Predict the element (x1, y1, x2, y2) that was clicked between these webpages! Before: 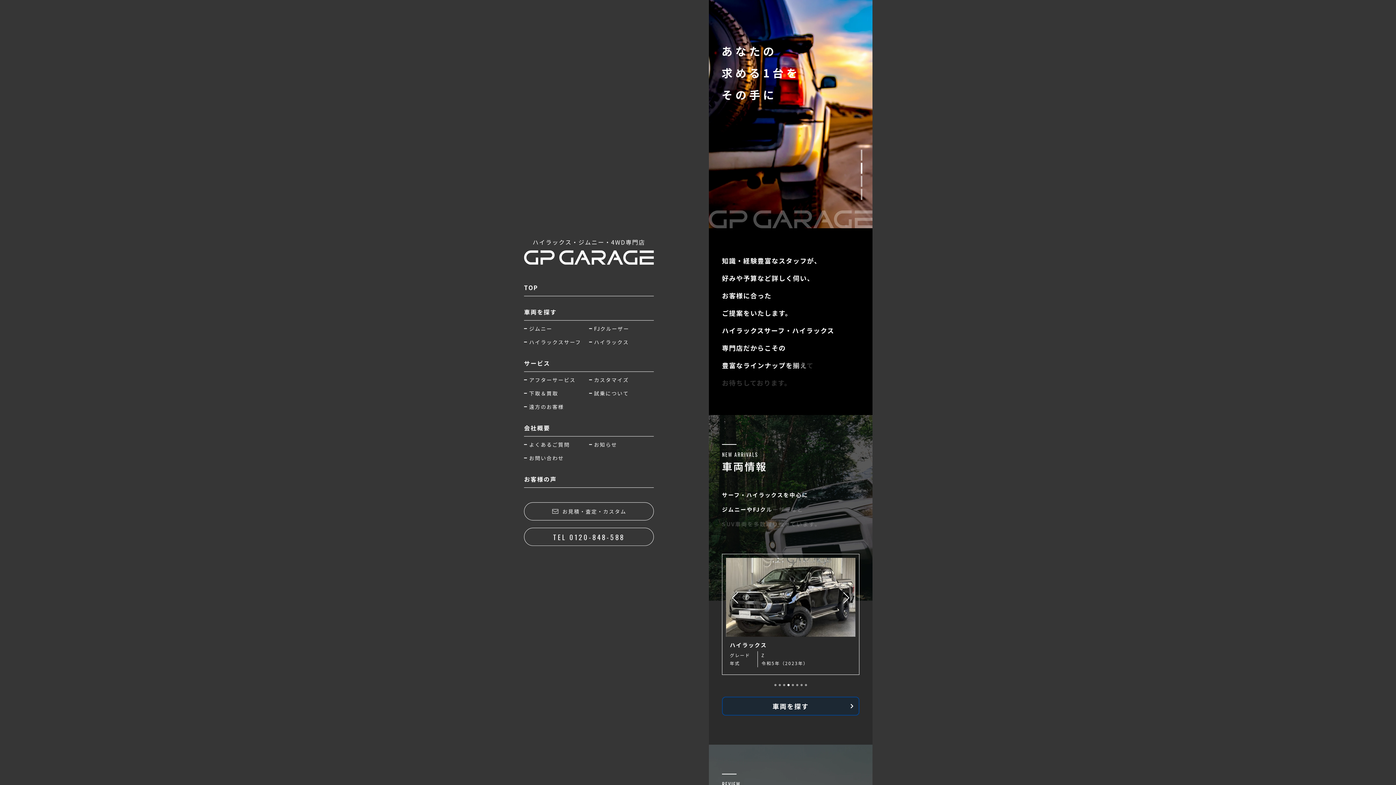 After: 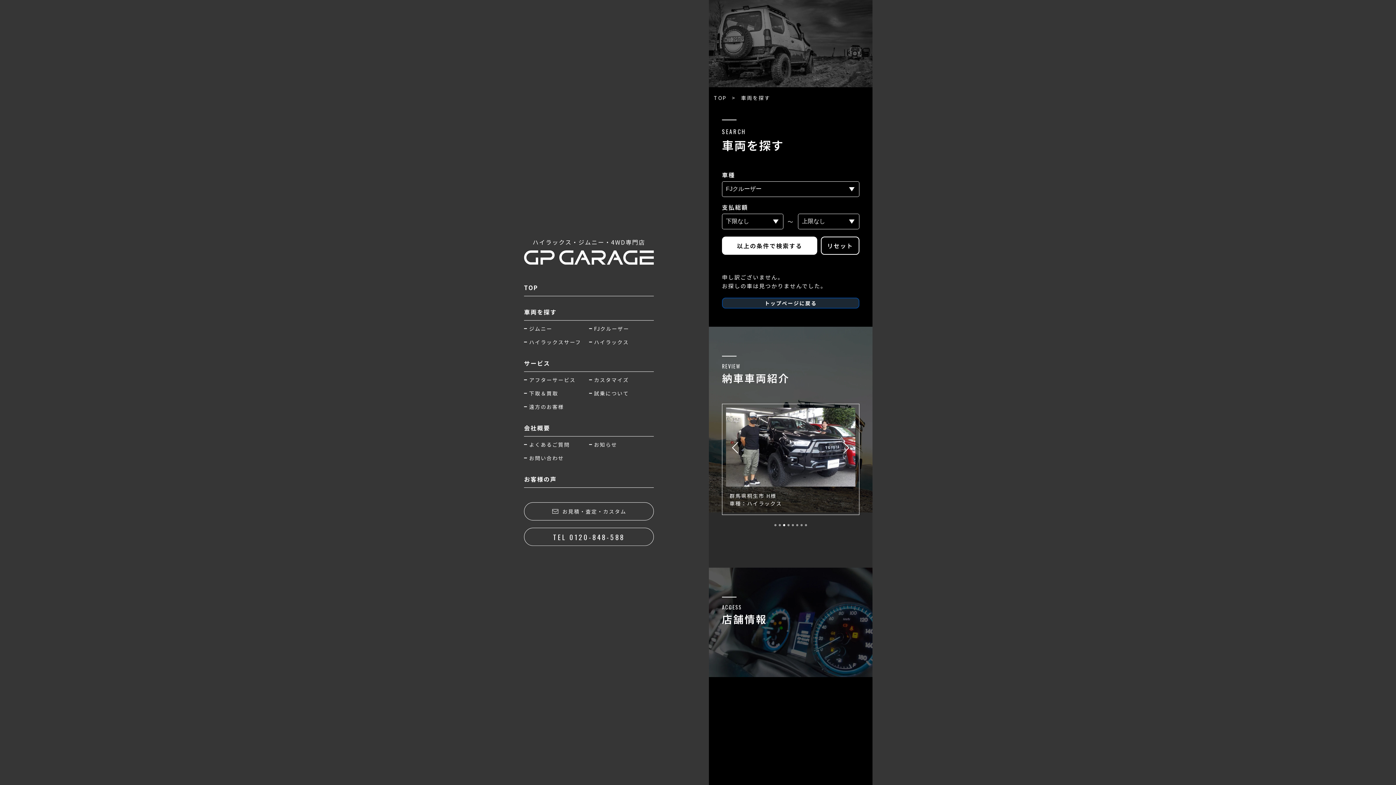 Action: label: FJクルーザー bbox: (589, 323, 654, 334)